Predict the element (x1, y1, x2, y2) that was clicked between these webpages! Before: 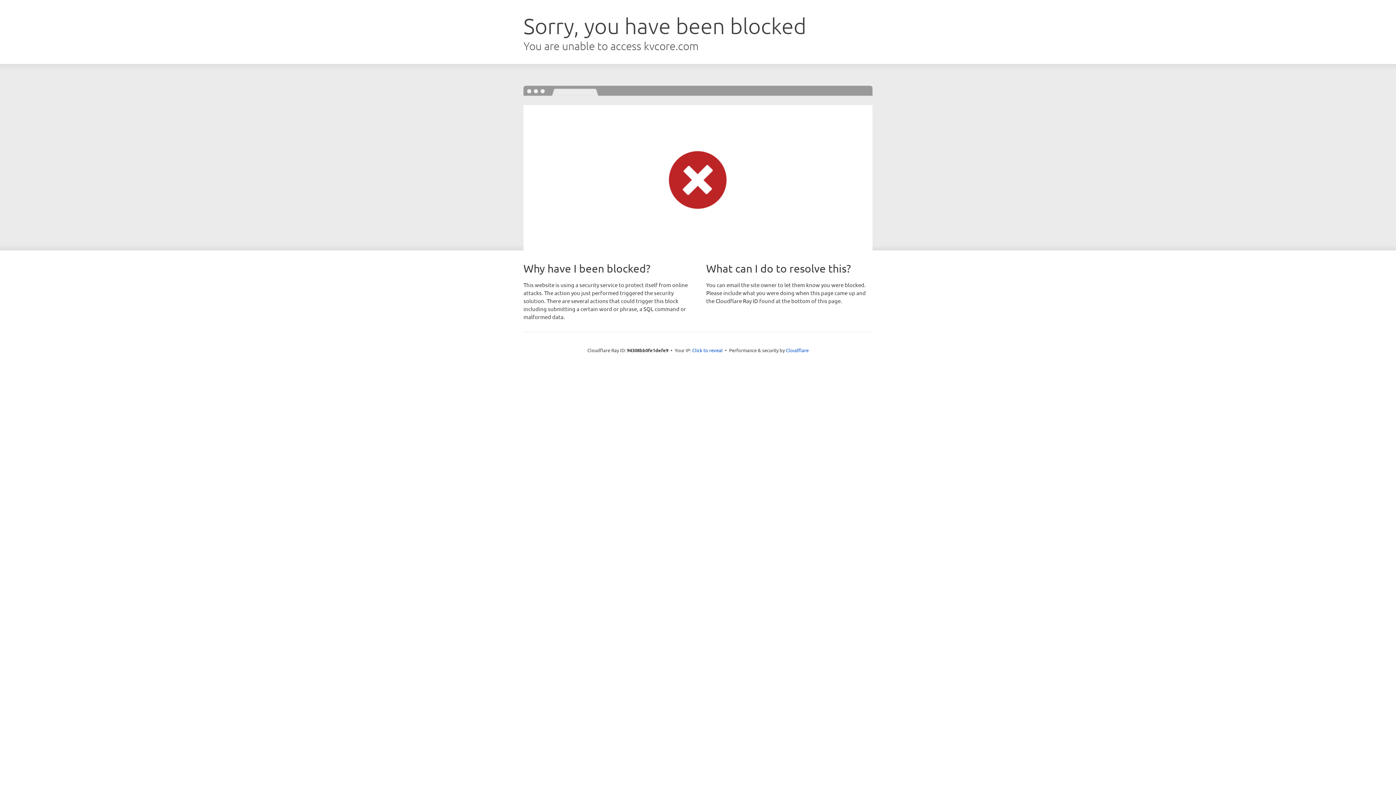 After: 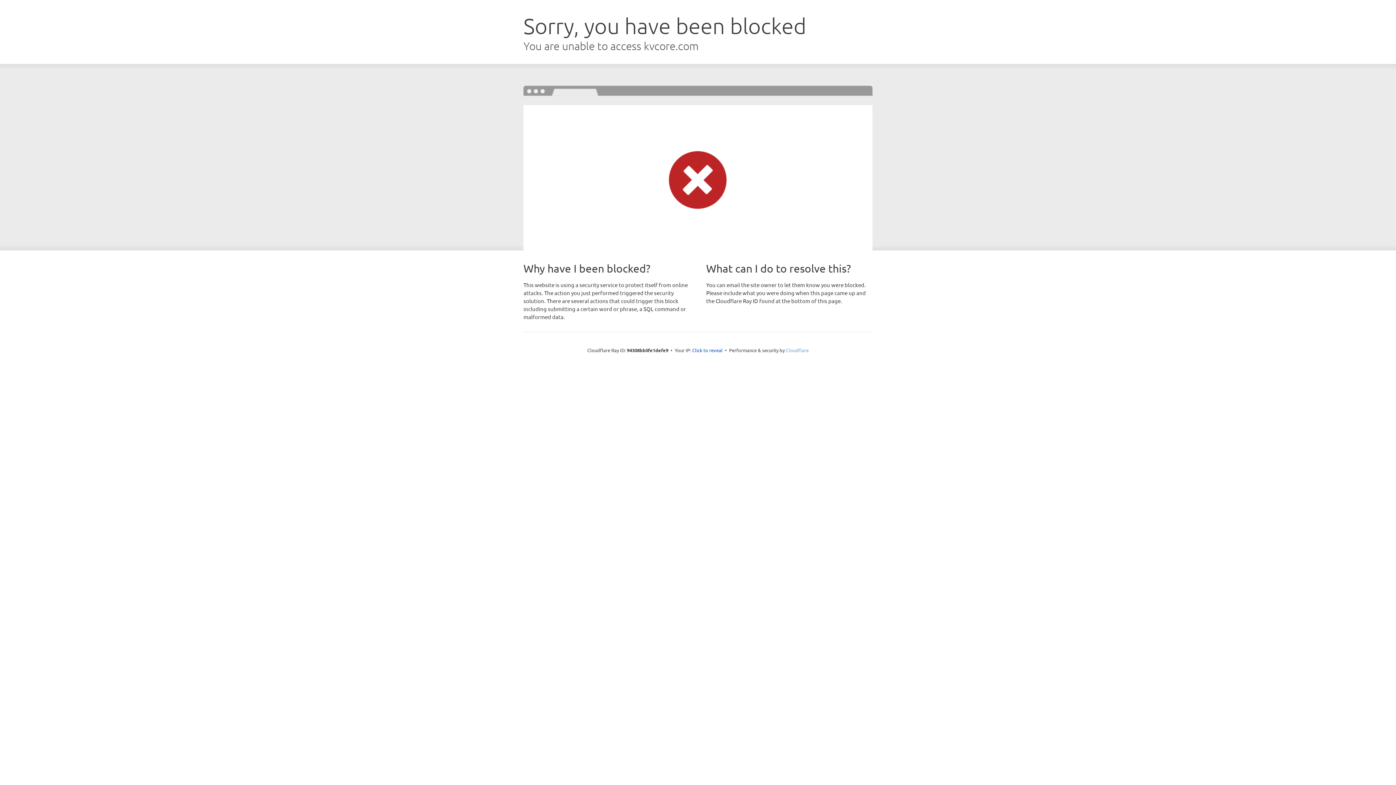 Action: label: Cloudflare bbox: (786, 347, 808, 353)